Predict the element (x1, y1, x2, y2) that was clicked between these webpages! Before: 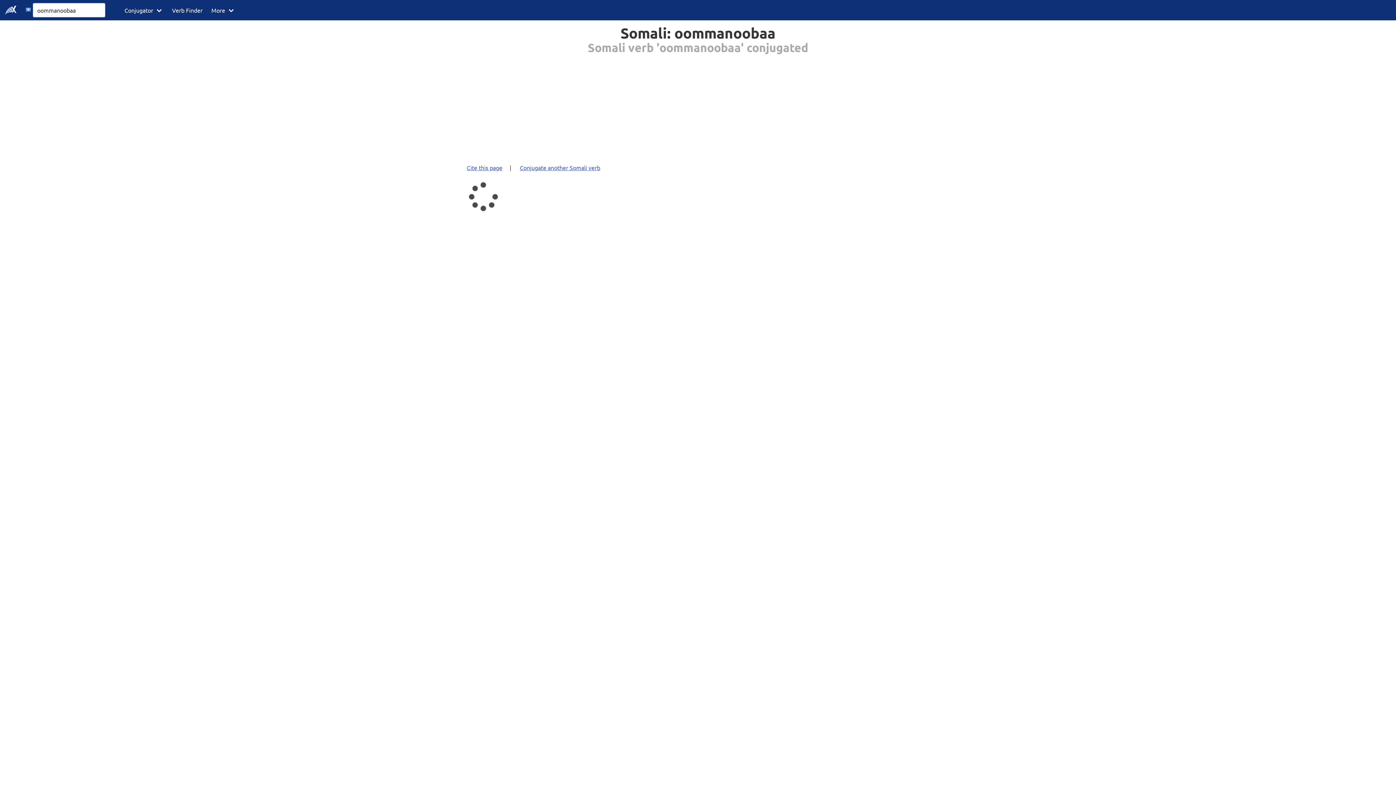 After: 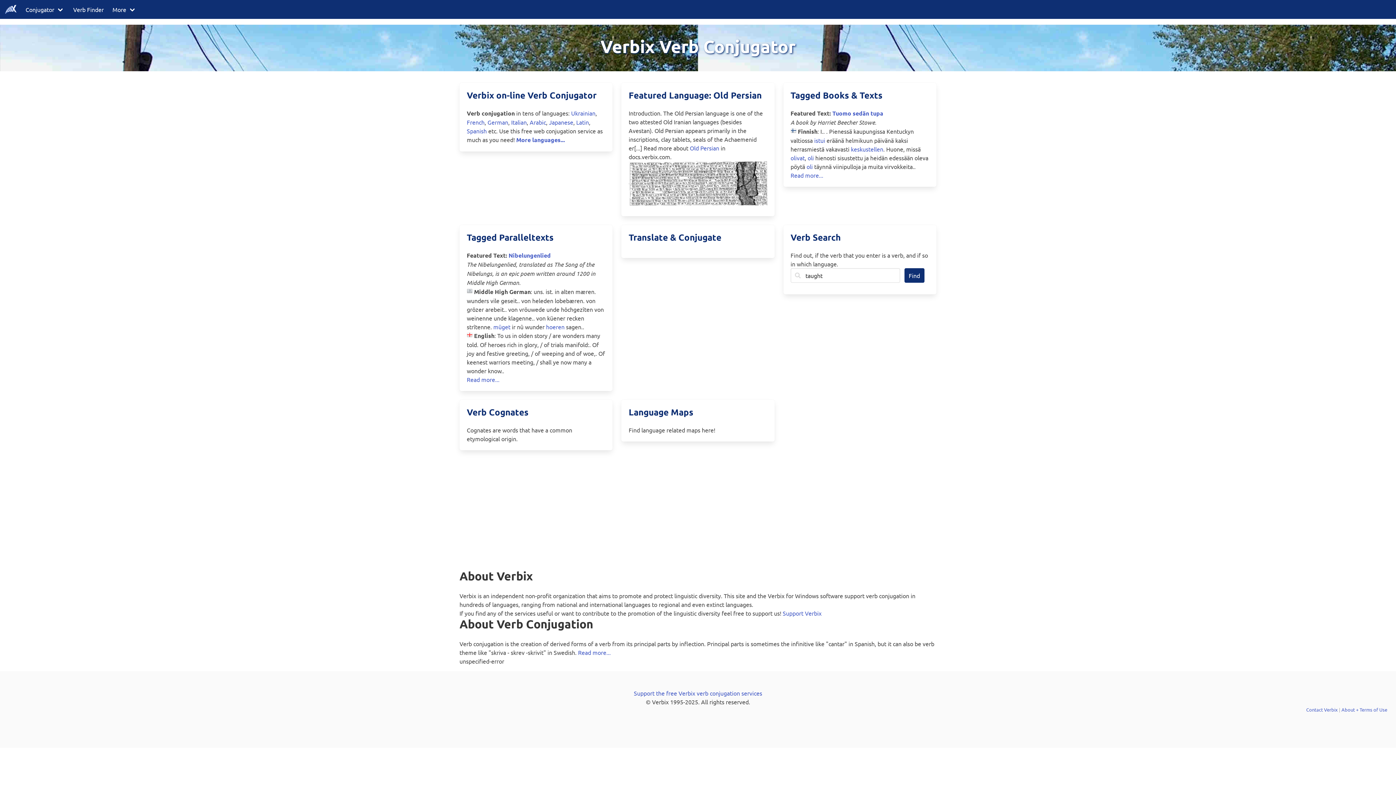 Action: bbox: (0, 0, 21, 20)